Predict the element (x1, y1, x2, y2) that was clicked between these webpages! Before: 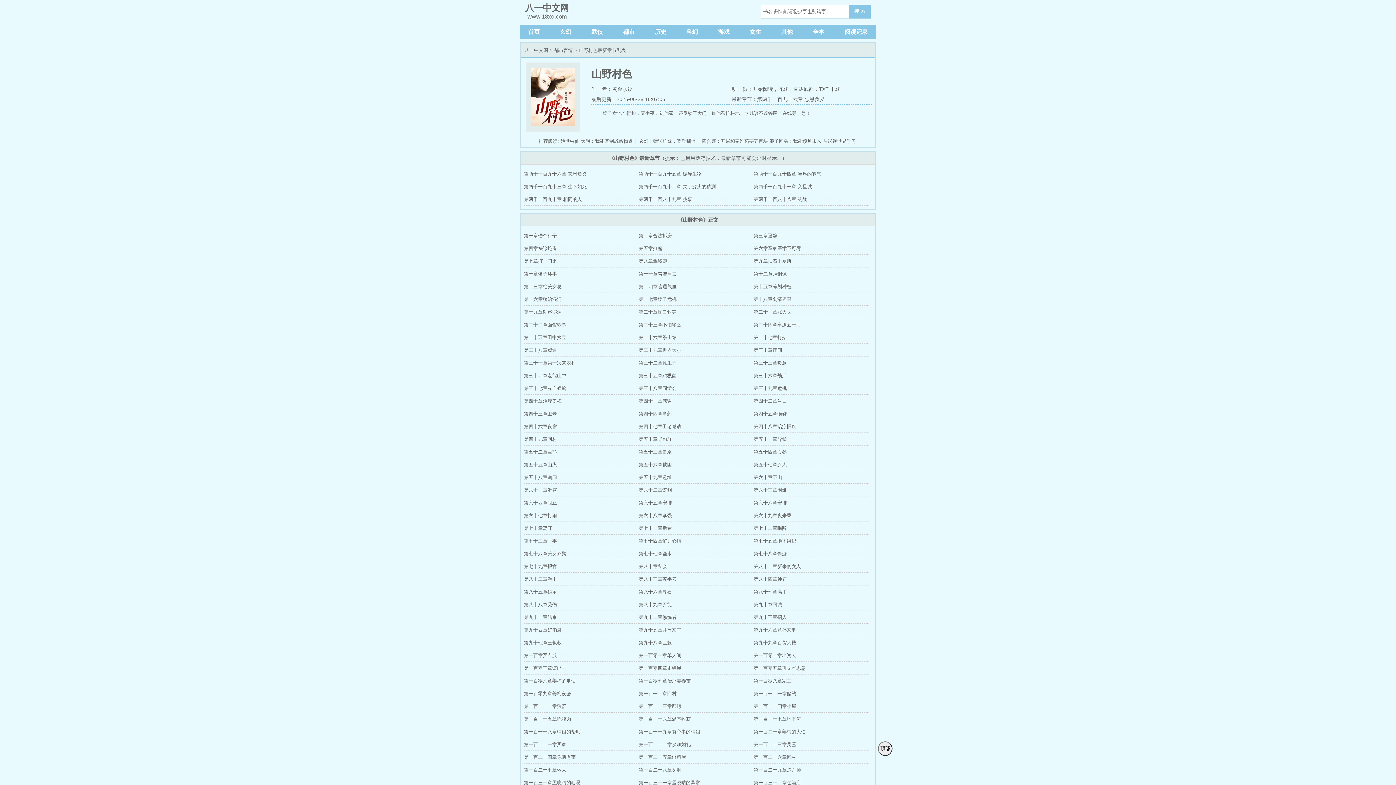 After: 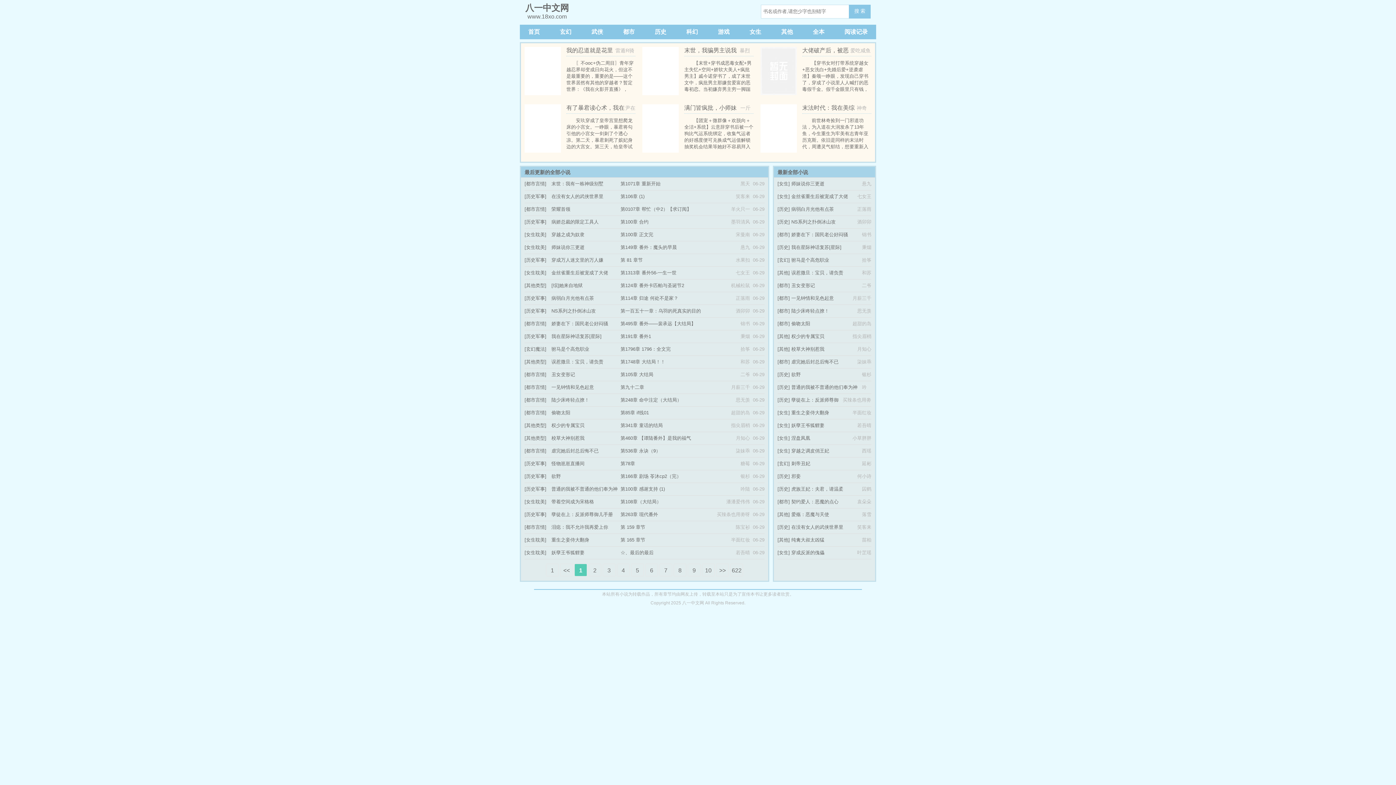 Action: bbox: (810, 24, 827, 39) label: 全本